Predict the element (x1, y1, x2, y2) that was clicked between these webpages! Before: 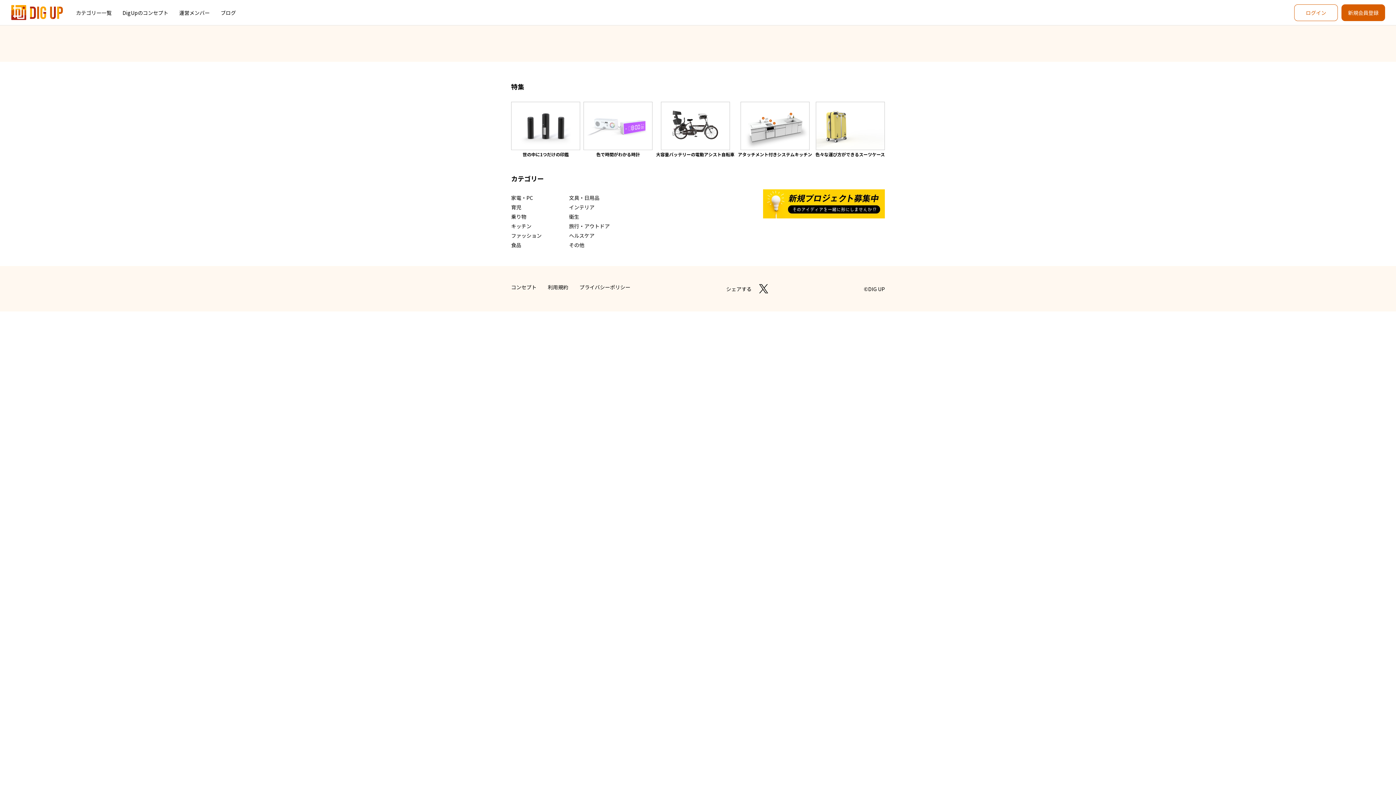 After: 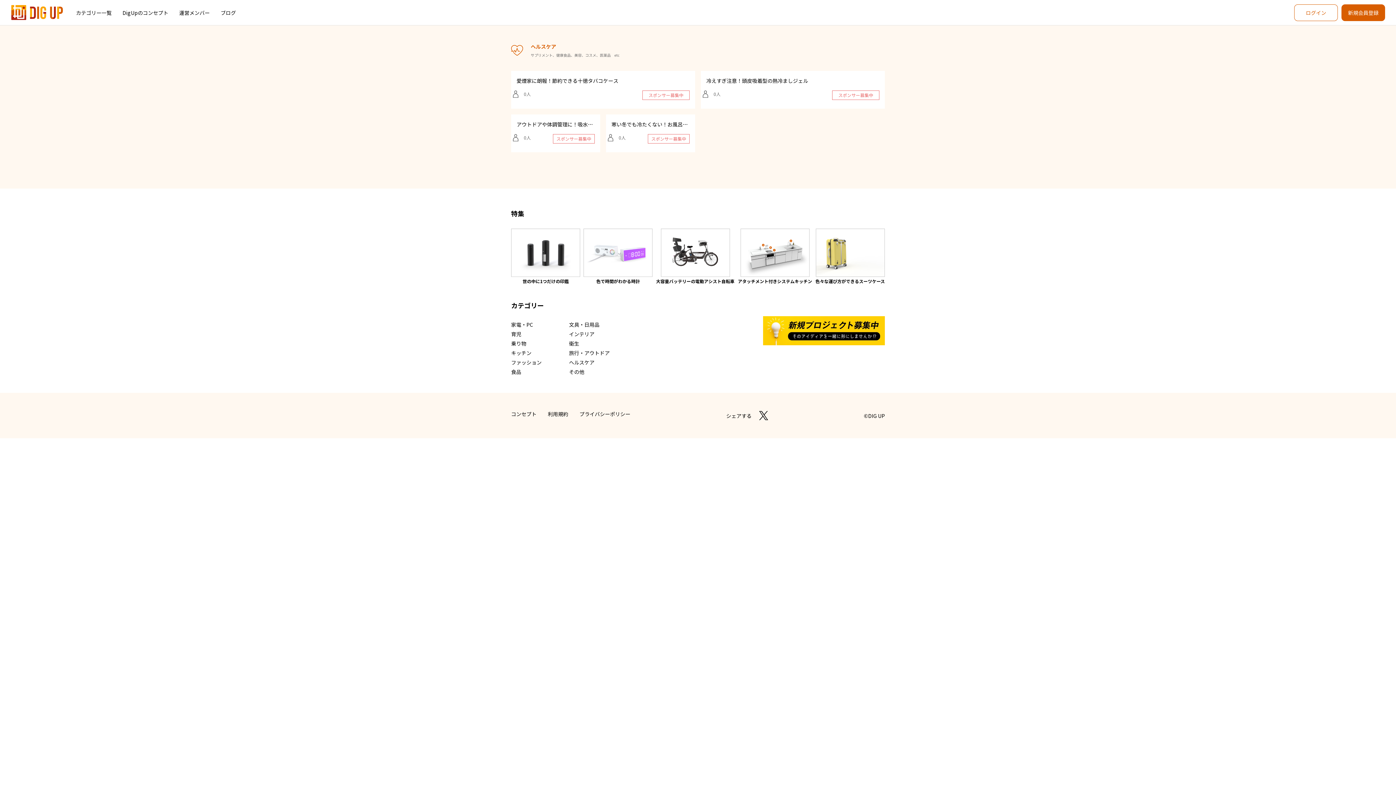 Action: label: ヘルスケア bbox: (569, 232, 594, 239)